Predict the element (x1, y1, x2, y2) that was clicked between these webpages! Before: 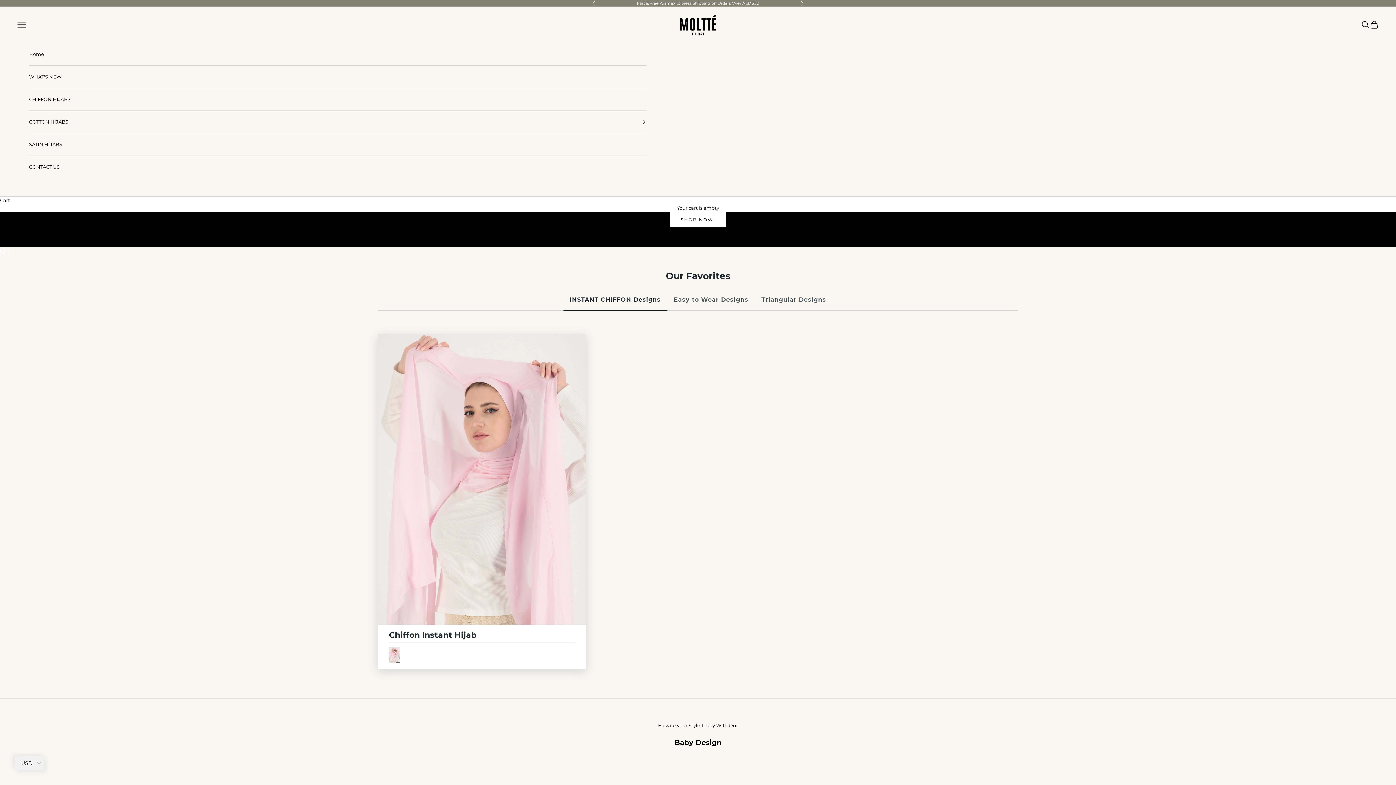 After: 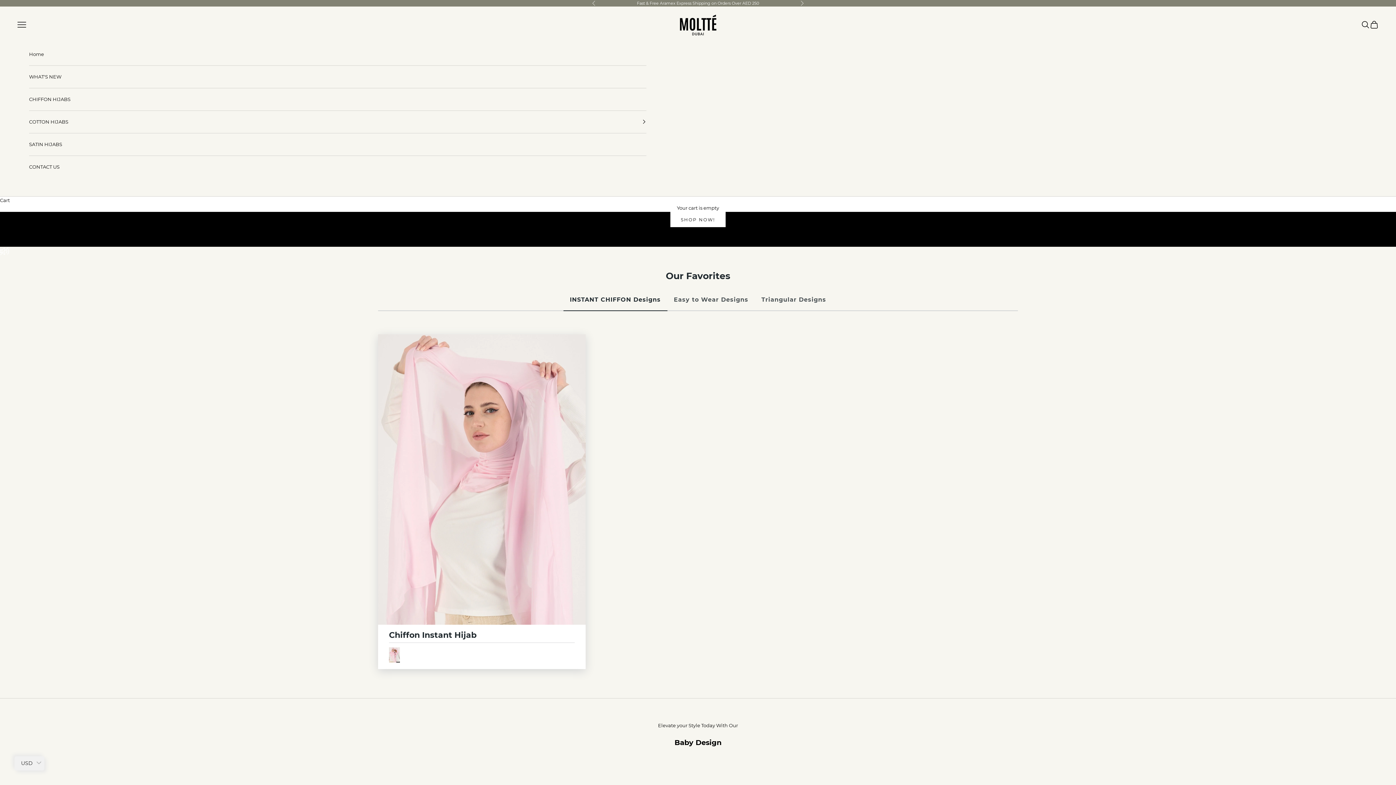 Action: label: Home bbox: (29, 43, 646, 65)